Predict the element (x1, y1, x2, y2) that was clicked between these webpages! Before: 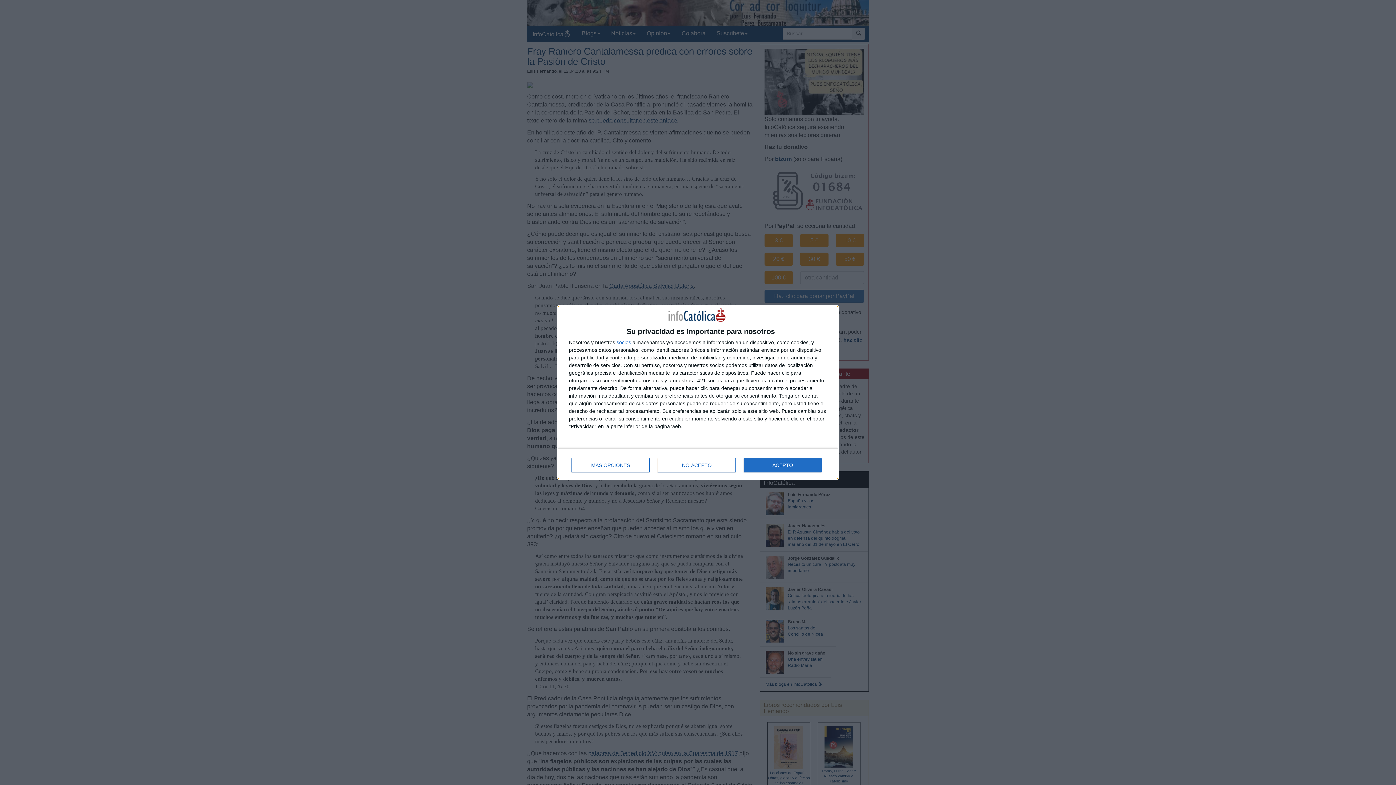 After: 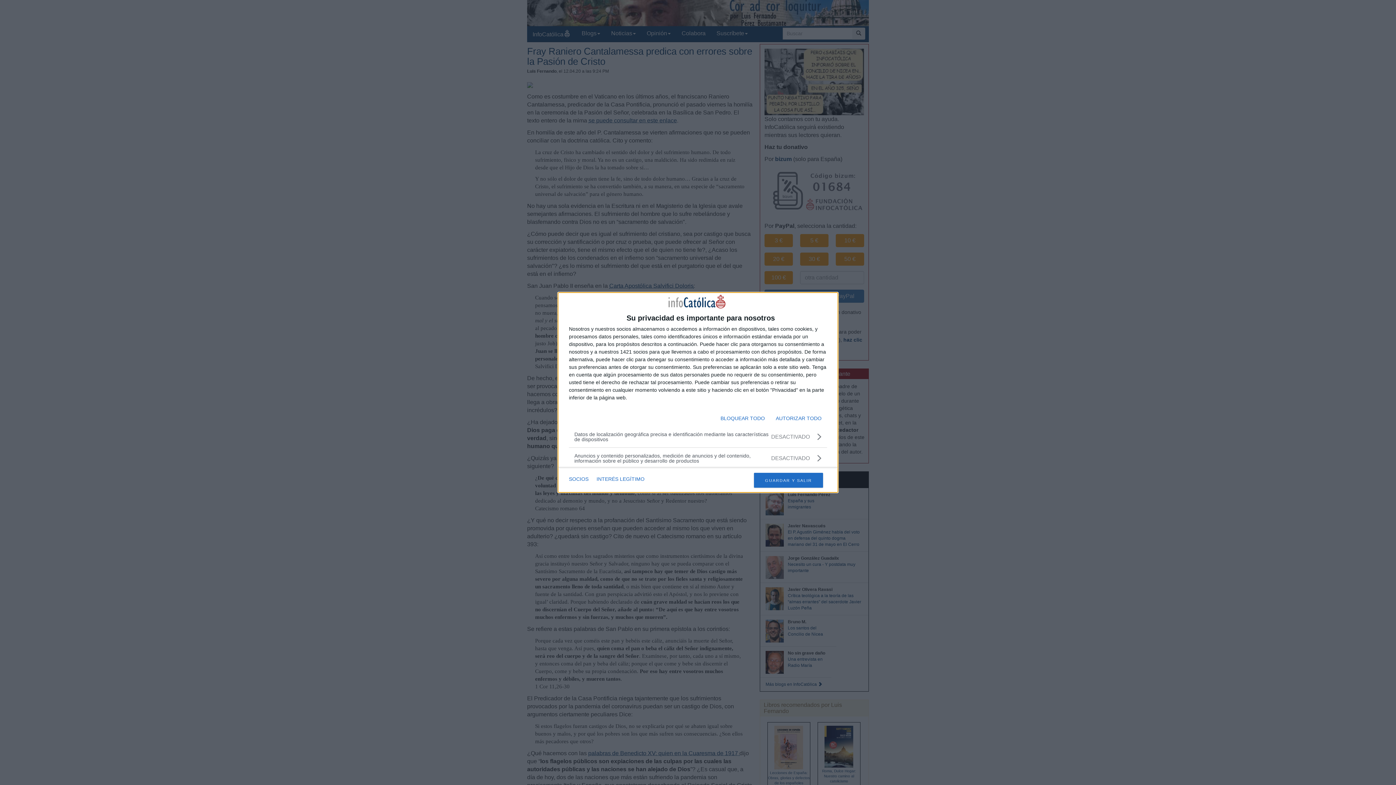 Action: label: MÁS OPCIONES bbox: (571, 458, 649, 472)